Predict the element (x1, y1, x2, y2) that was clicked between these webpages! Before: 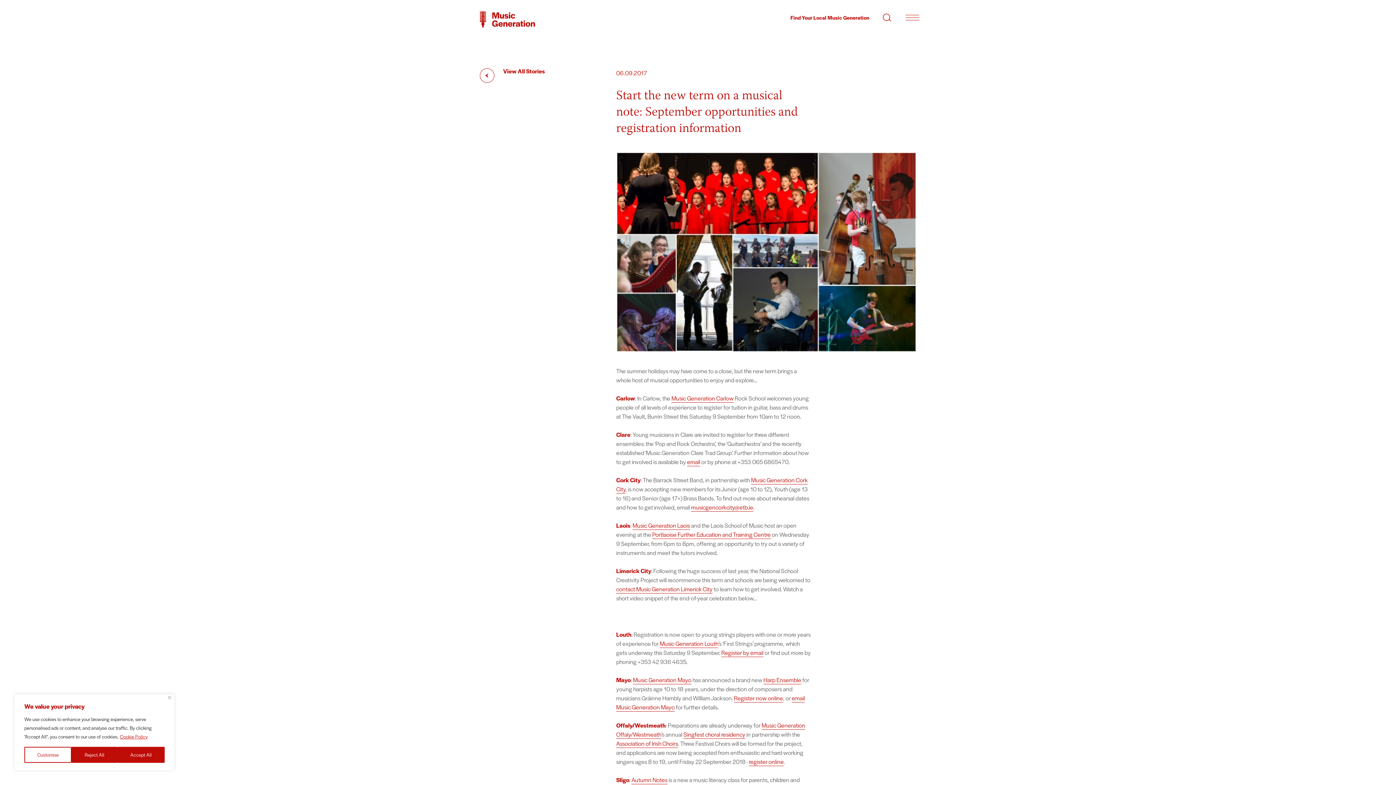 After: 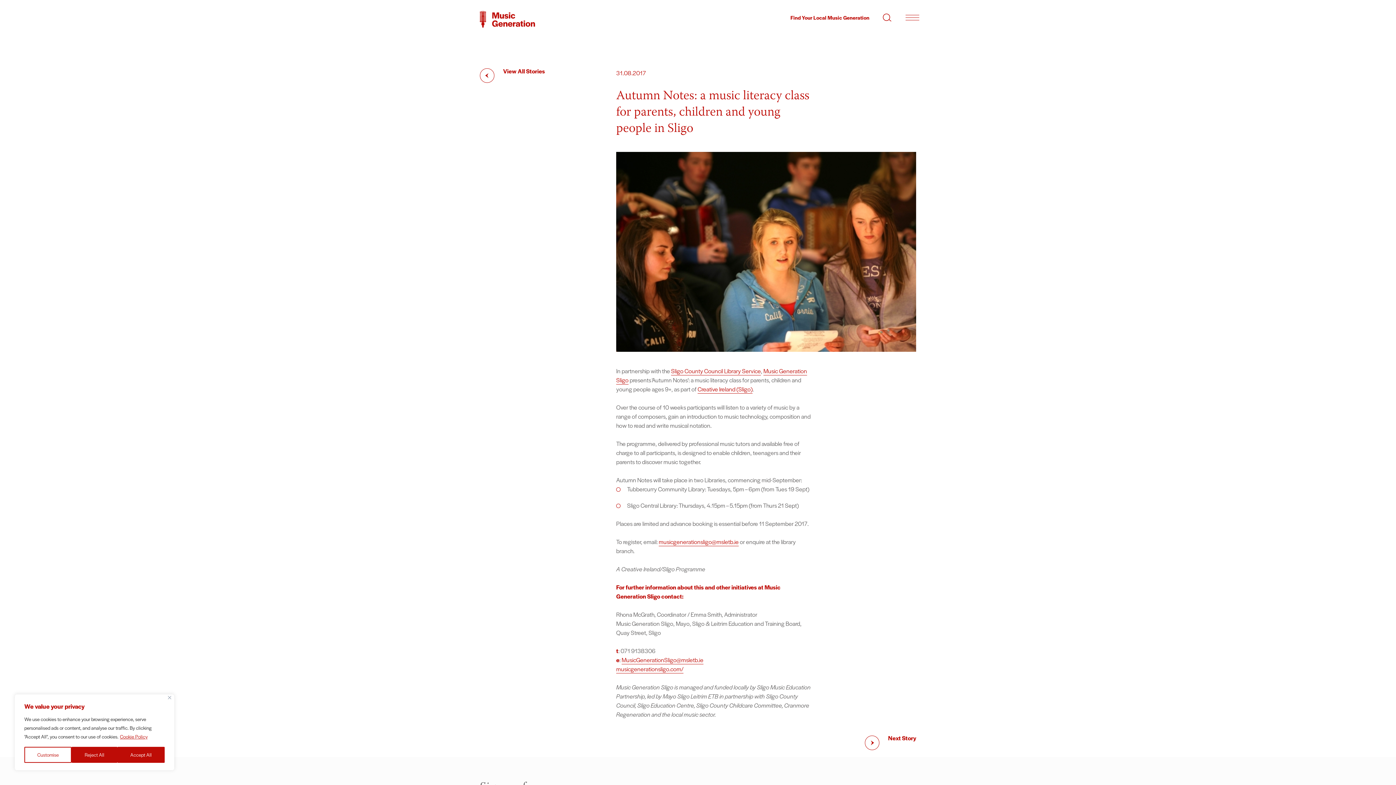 Action: bbox: (631, 775, 667, 784) label: Autumn Notes